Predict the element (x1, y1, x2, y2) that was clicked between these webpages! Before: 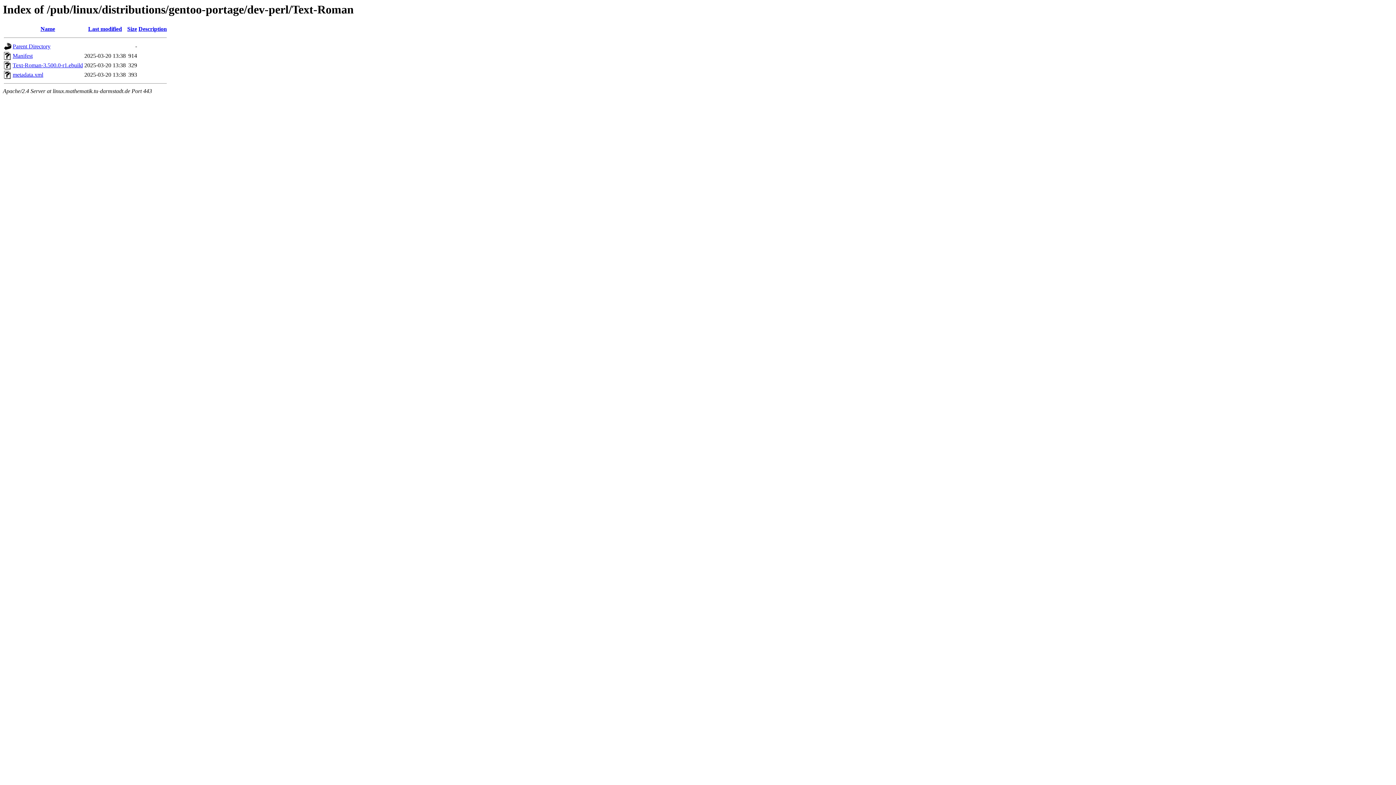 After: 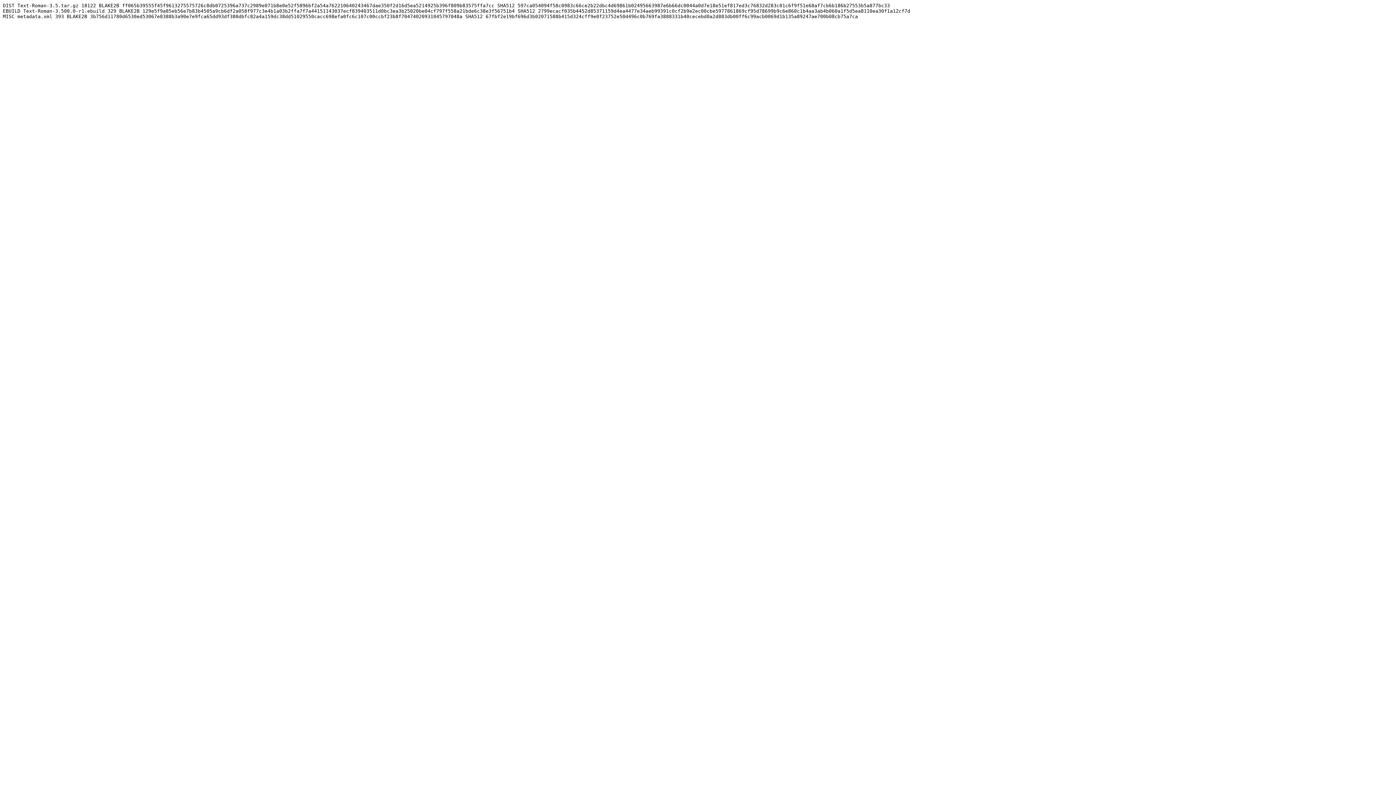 Action: label: Manifest bbox: (12, 52, 32, 59)